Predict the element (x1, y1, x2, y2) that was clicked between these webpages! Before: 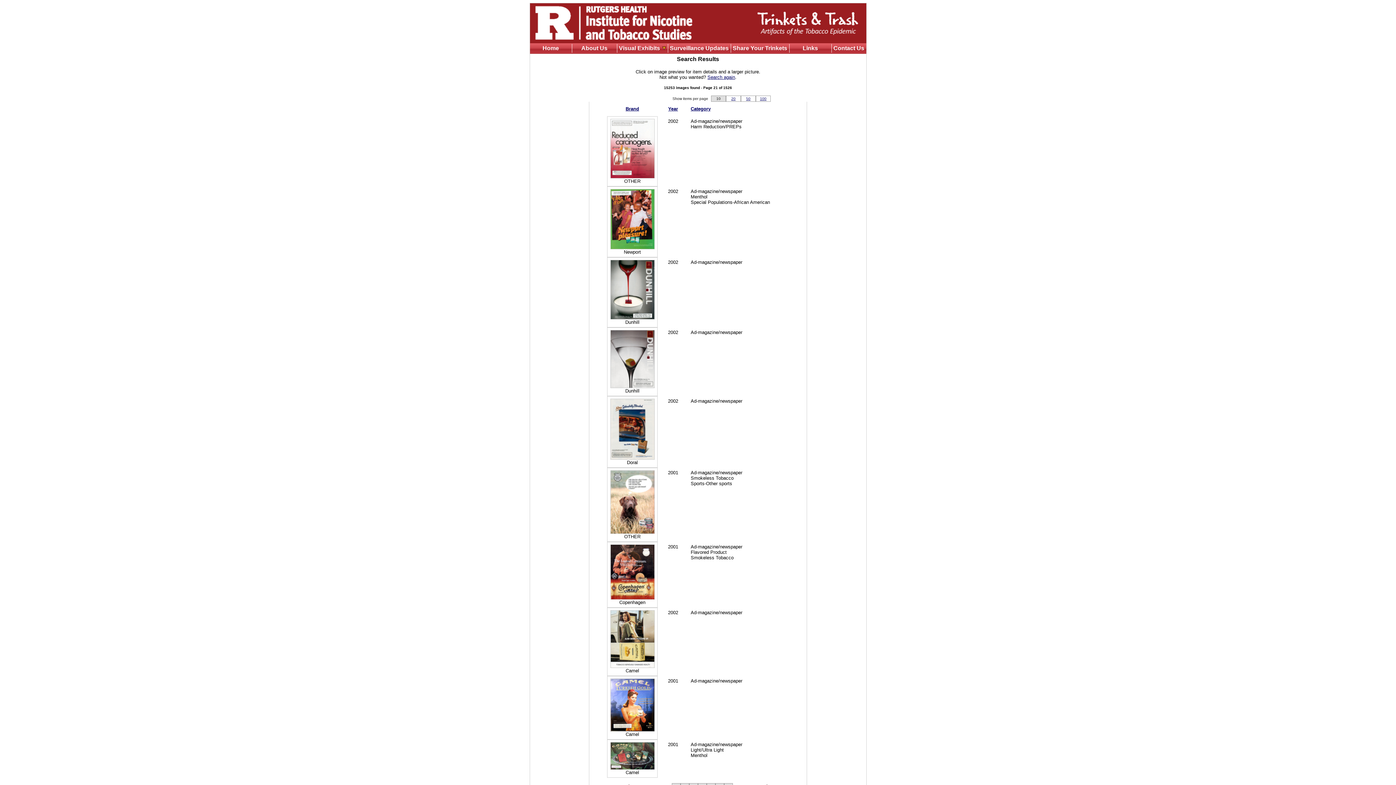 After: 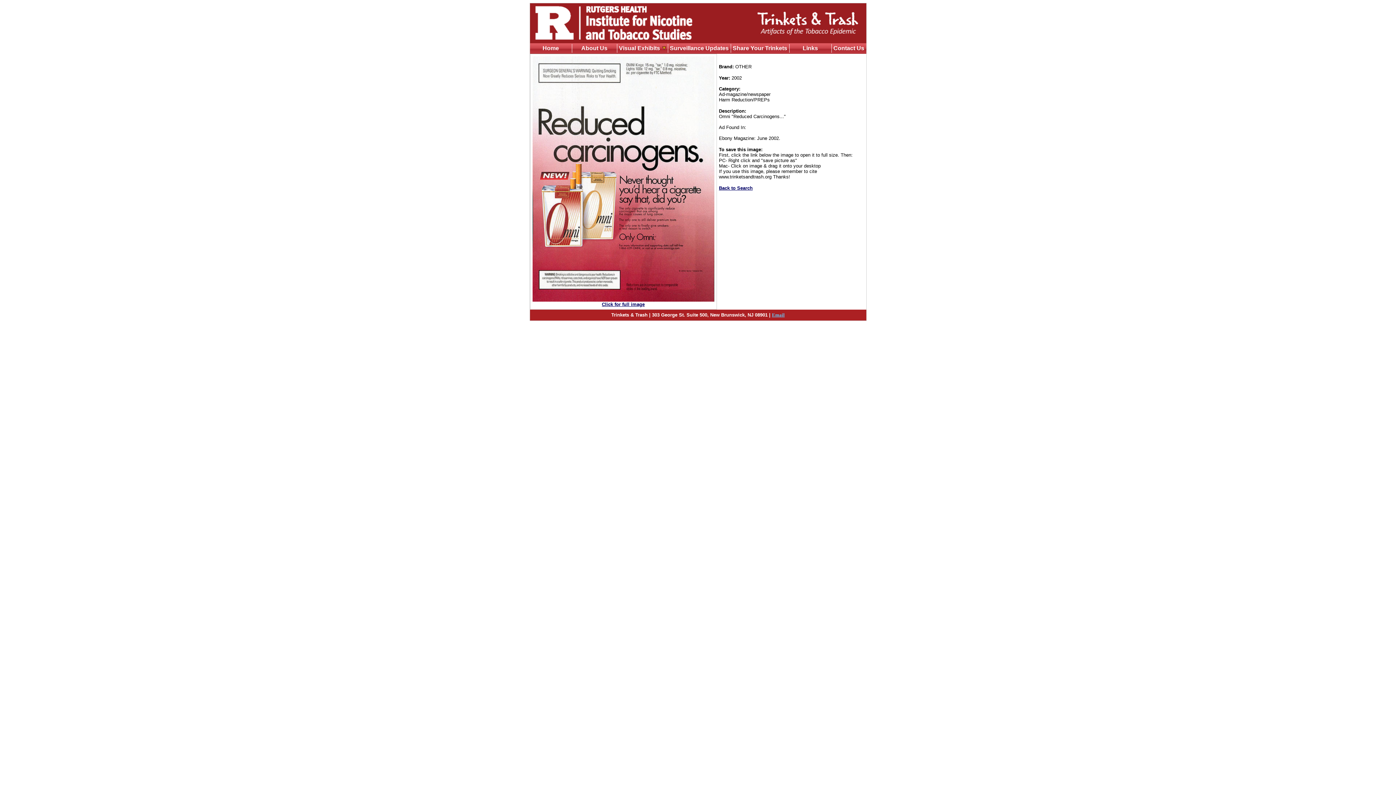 Action: bbox: (610, 174, 654, 179)